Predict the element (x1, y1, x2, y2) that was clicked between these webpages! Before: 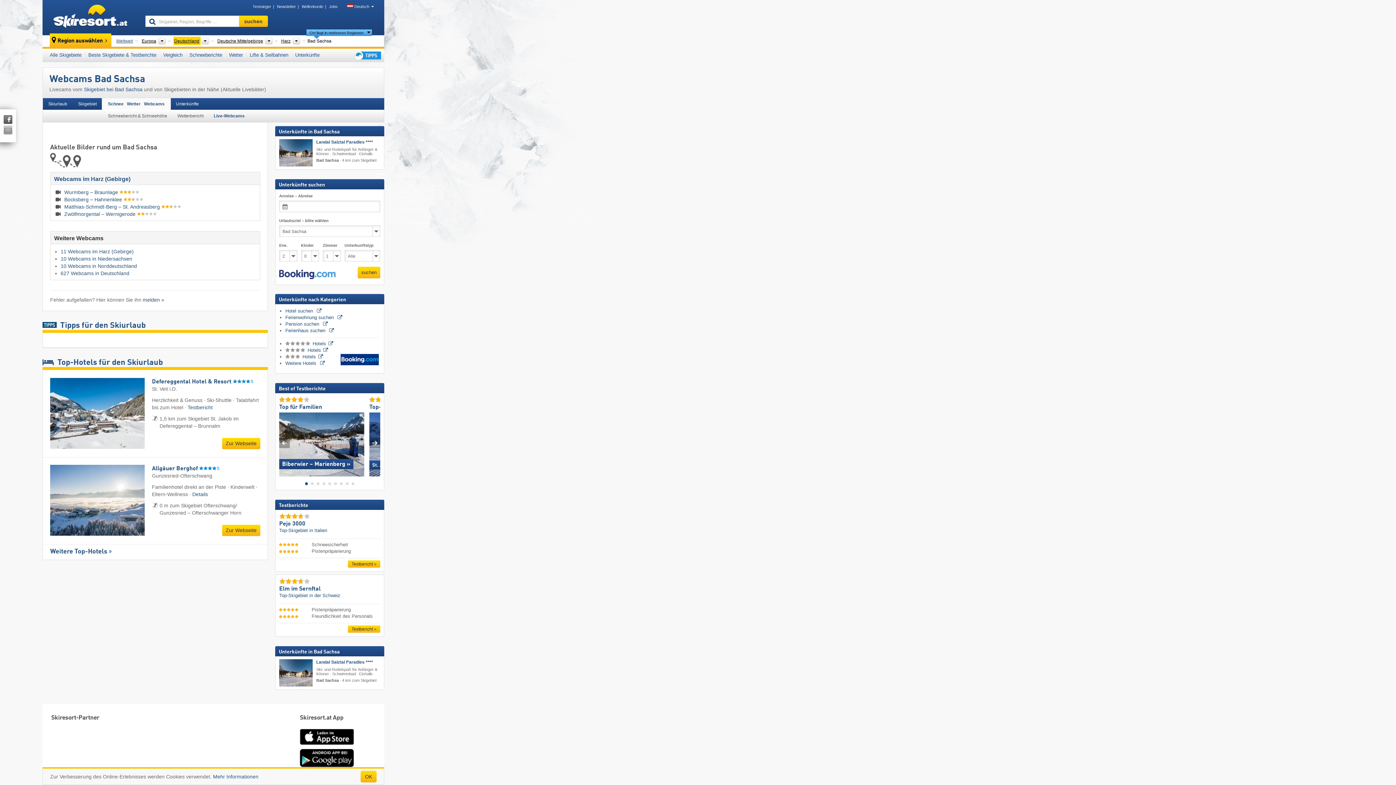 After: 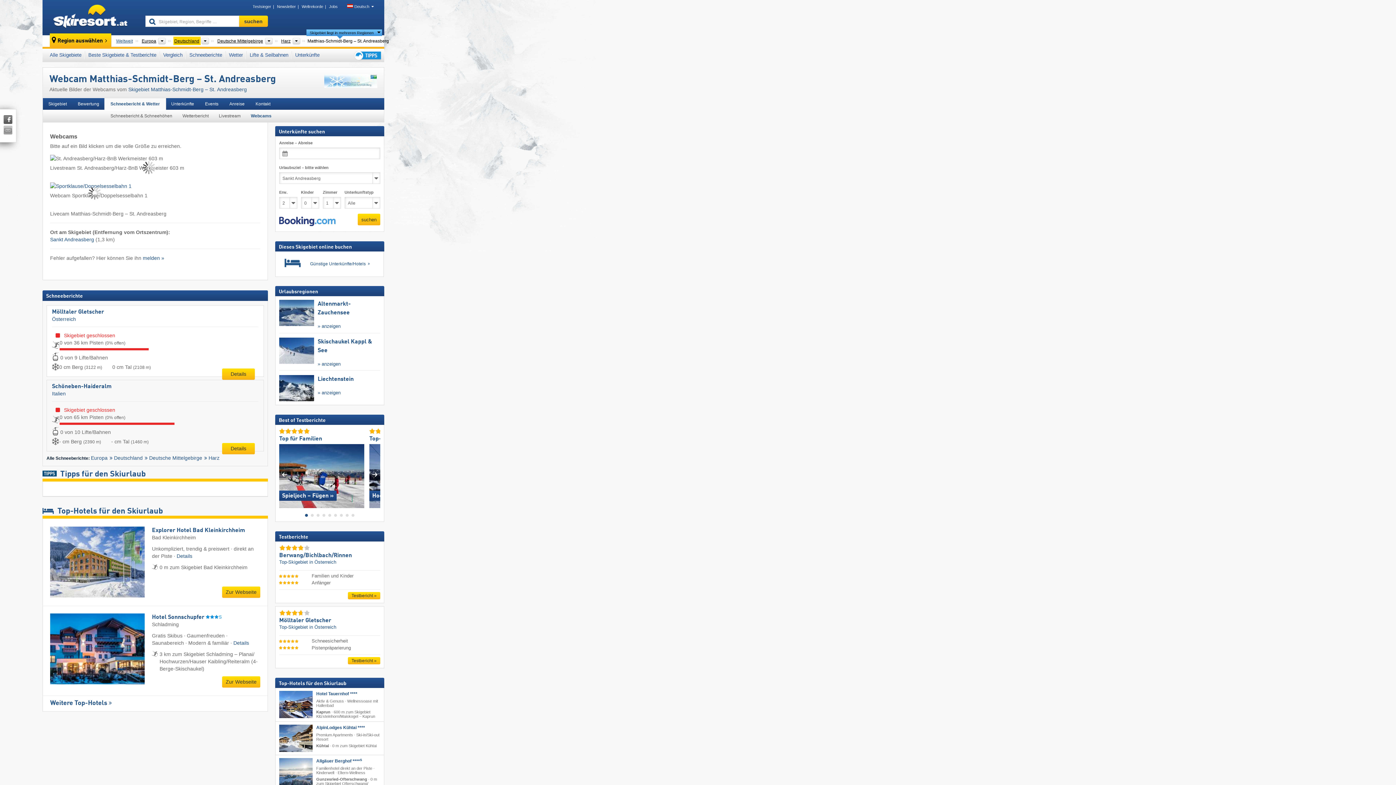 Action: bbox: (64, 204, 181, 209) label: Matthias-Schmidt-Berg – St. Andreasberg 